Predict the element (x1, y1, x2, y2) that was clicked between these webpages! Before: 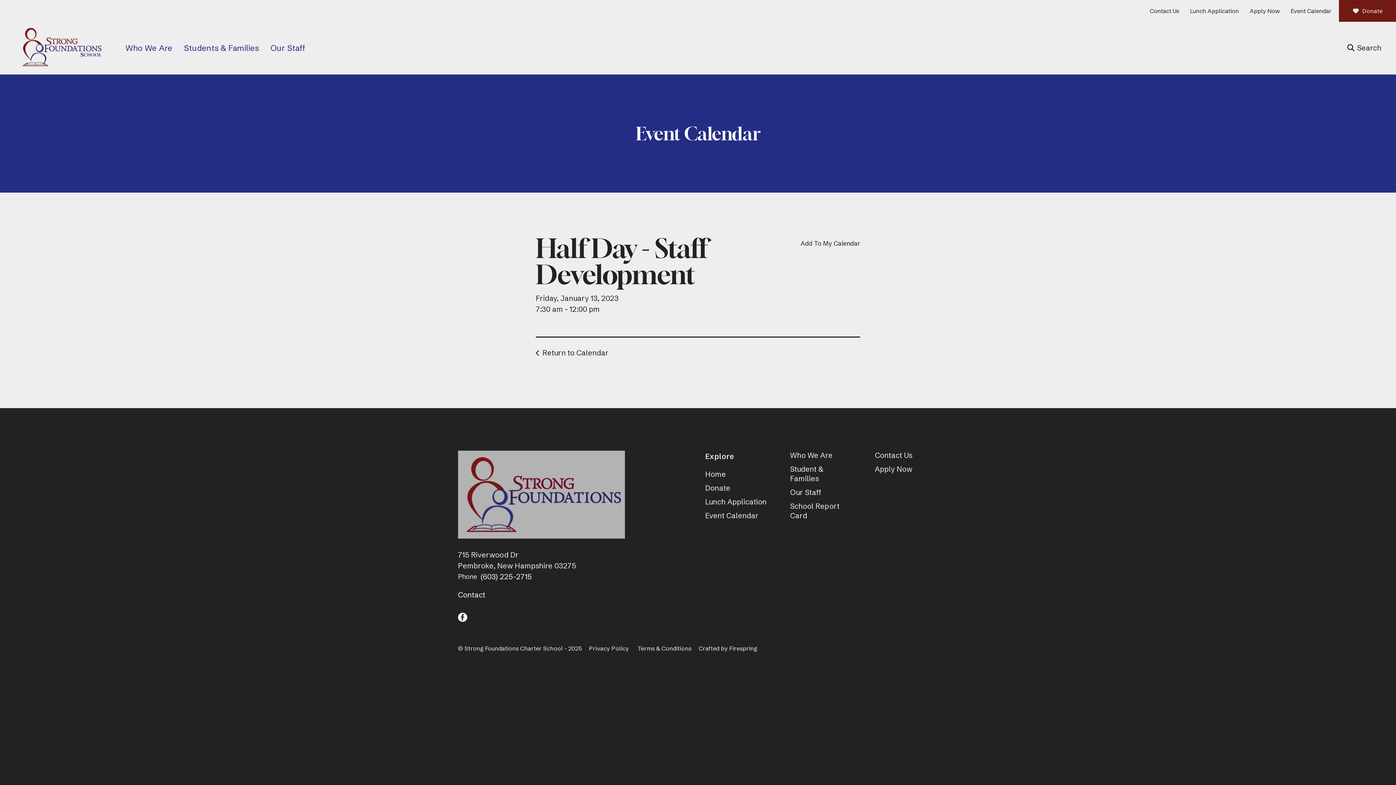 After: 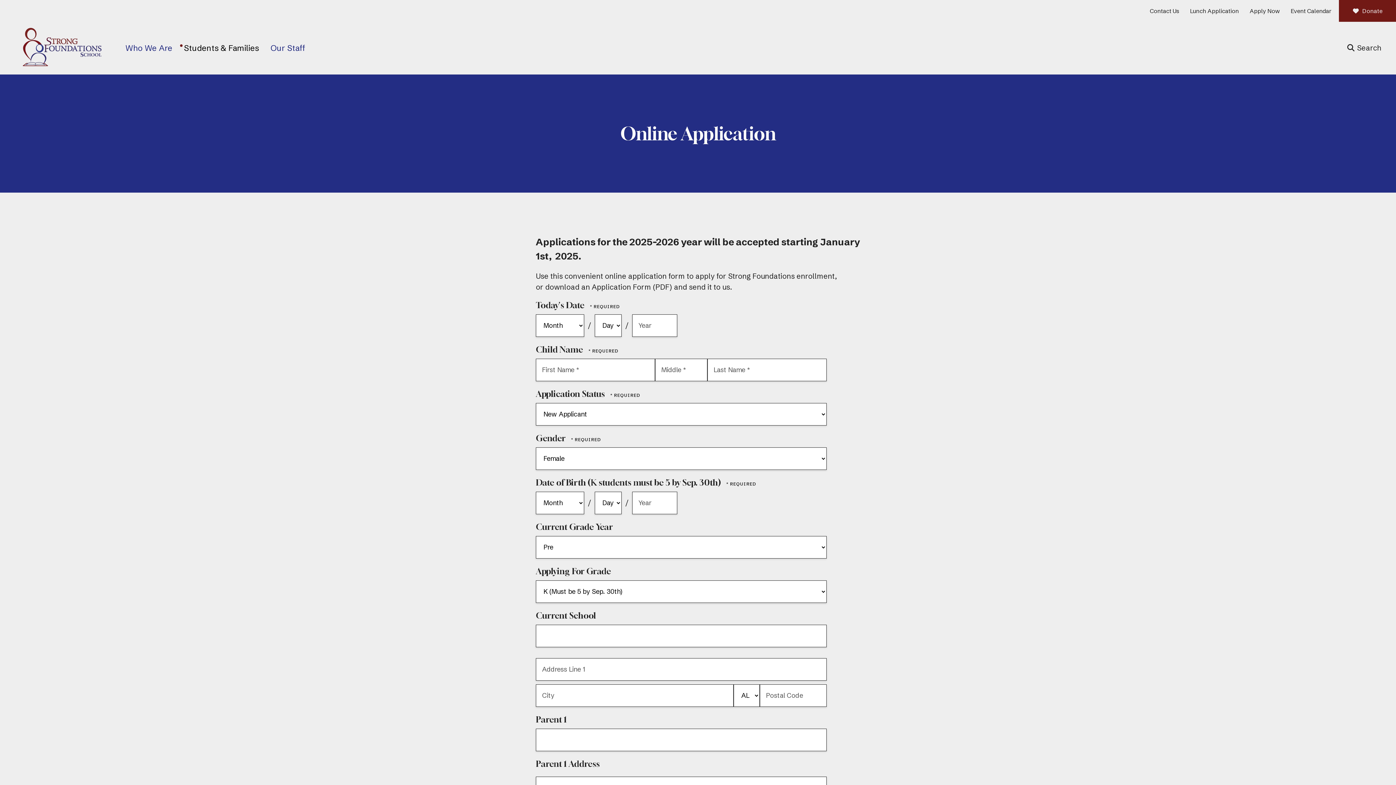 Action: bbox: (1250, 7, 1280, 14) label: Apply Now